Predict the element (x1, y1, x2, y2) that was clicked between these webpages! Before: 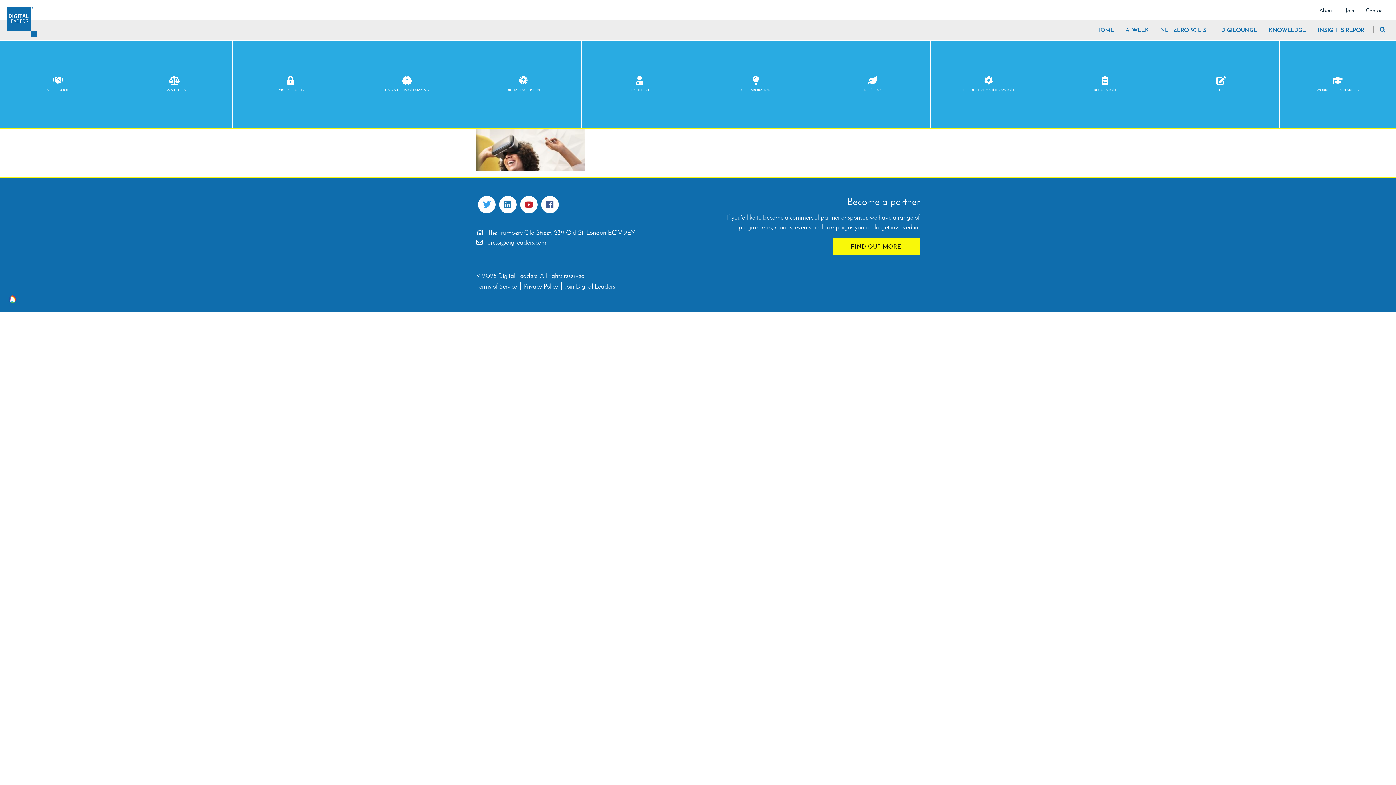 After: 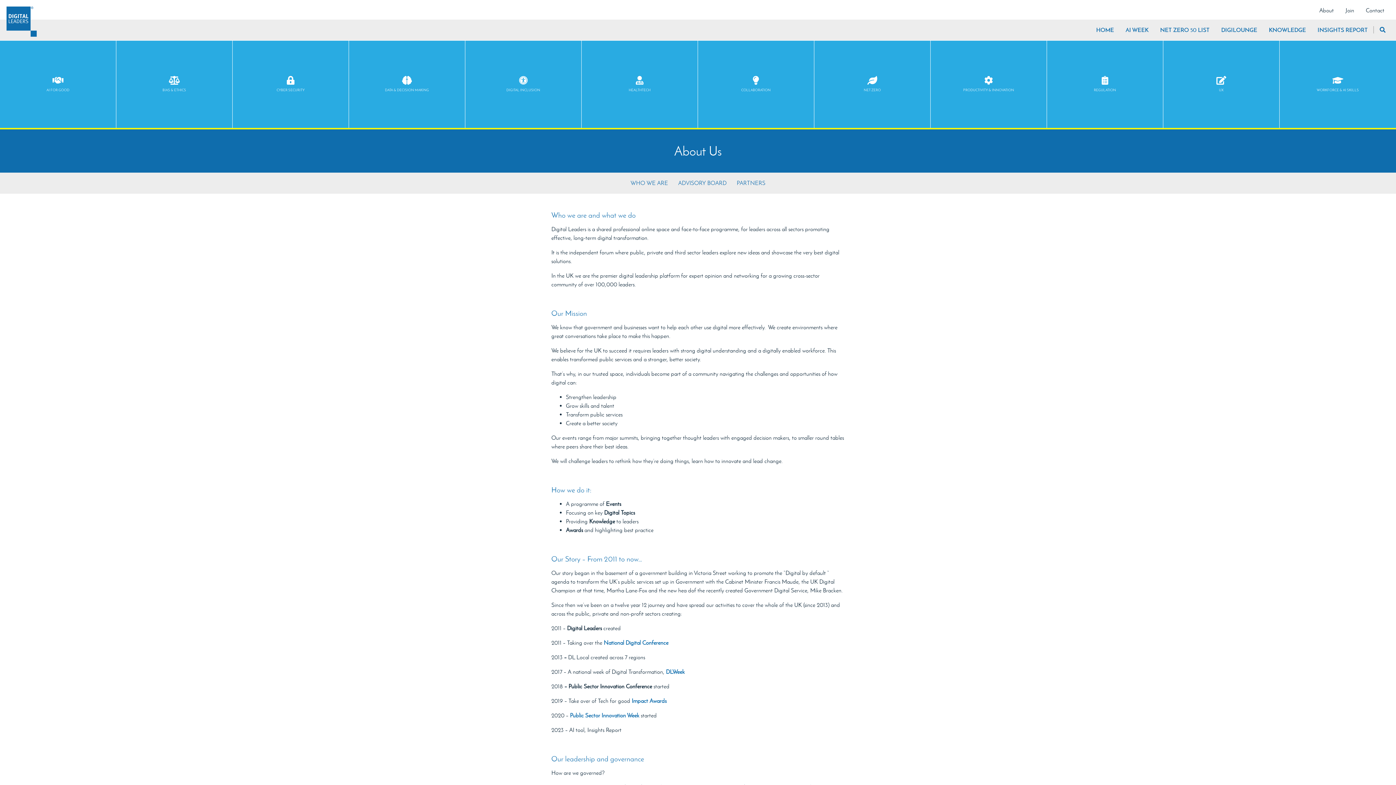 Action: label: About bbox: (1319, 6, 1334, 13)